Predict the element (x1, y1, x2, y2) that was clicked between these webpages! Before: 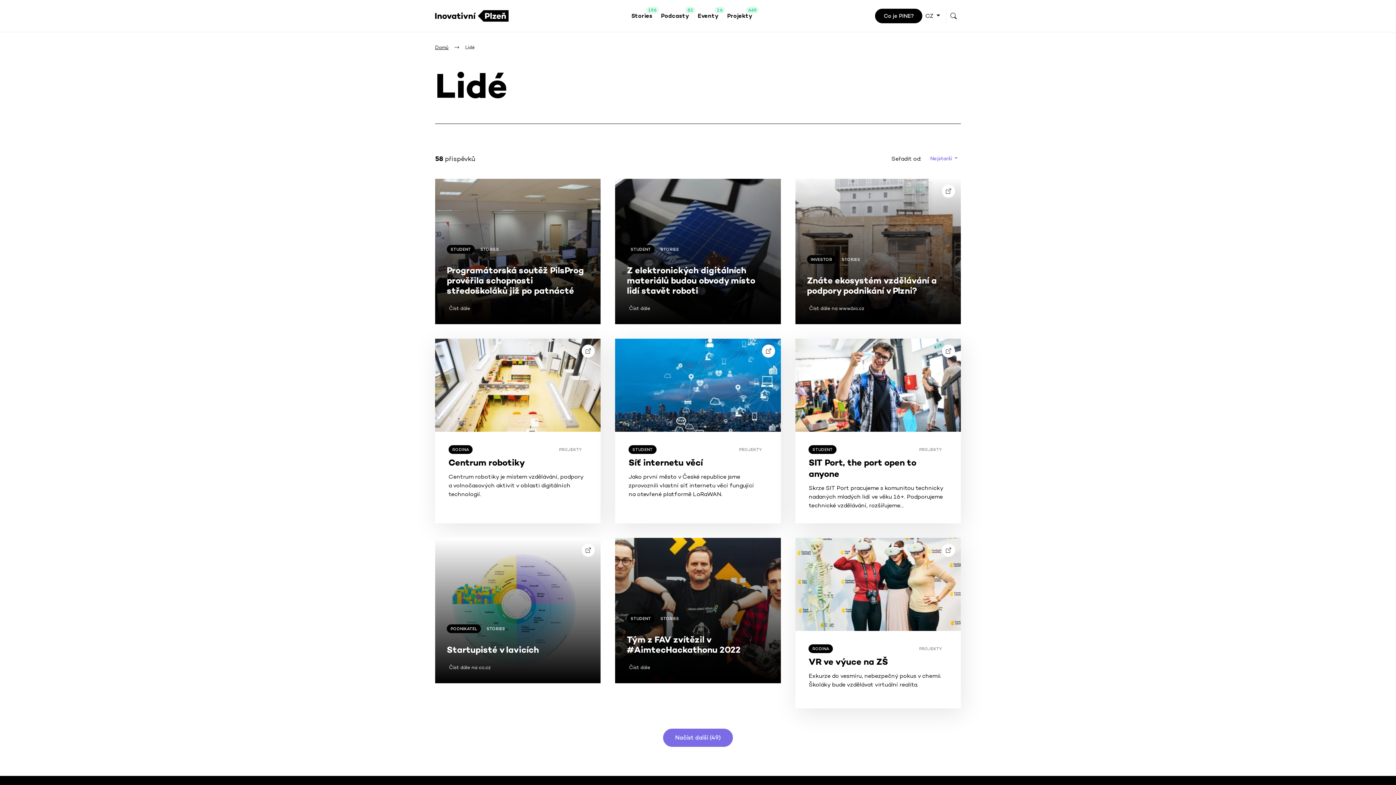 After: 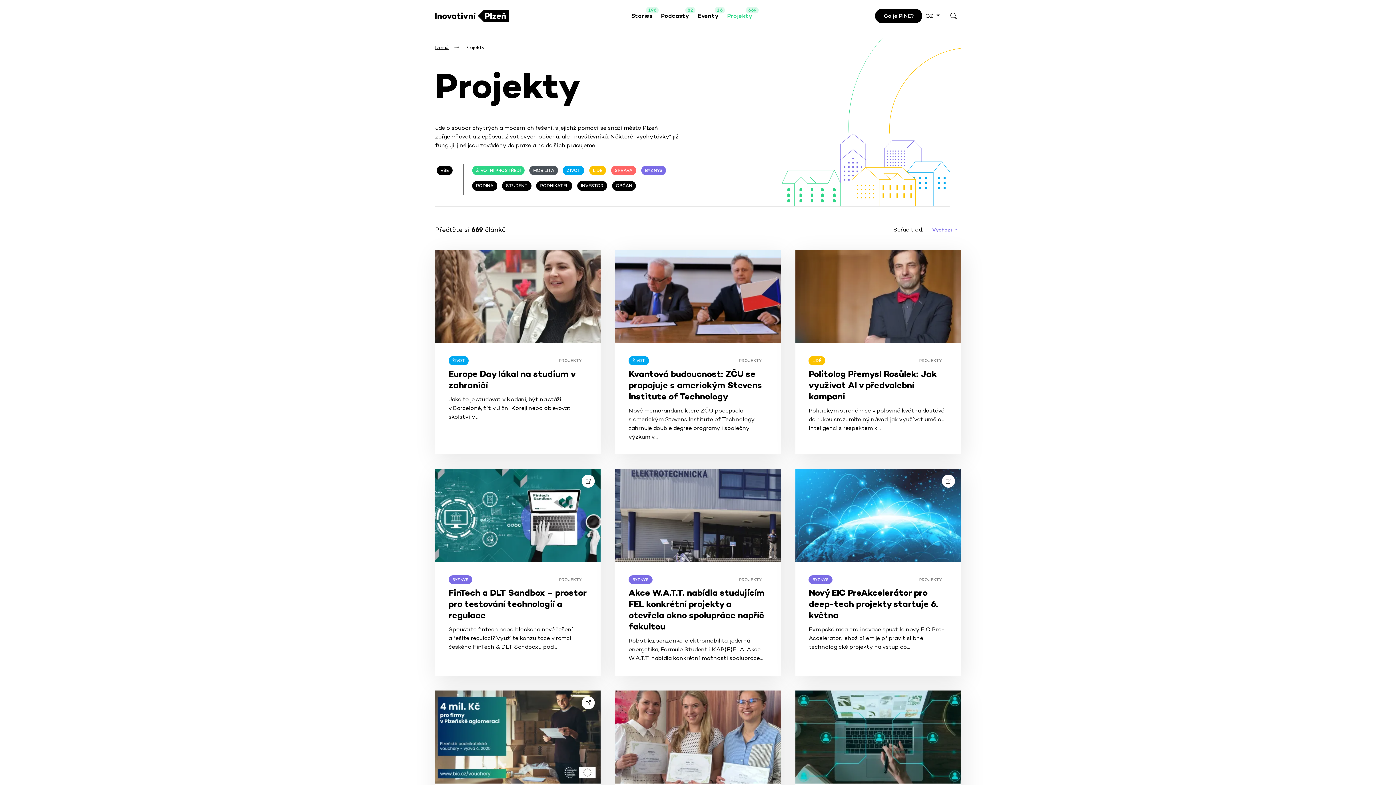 Action: label: Projekty
669 bbox: (723, 8, 756, 23)